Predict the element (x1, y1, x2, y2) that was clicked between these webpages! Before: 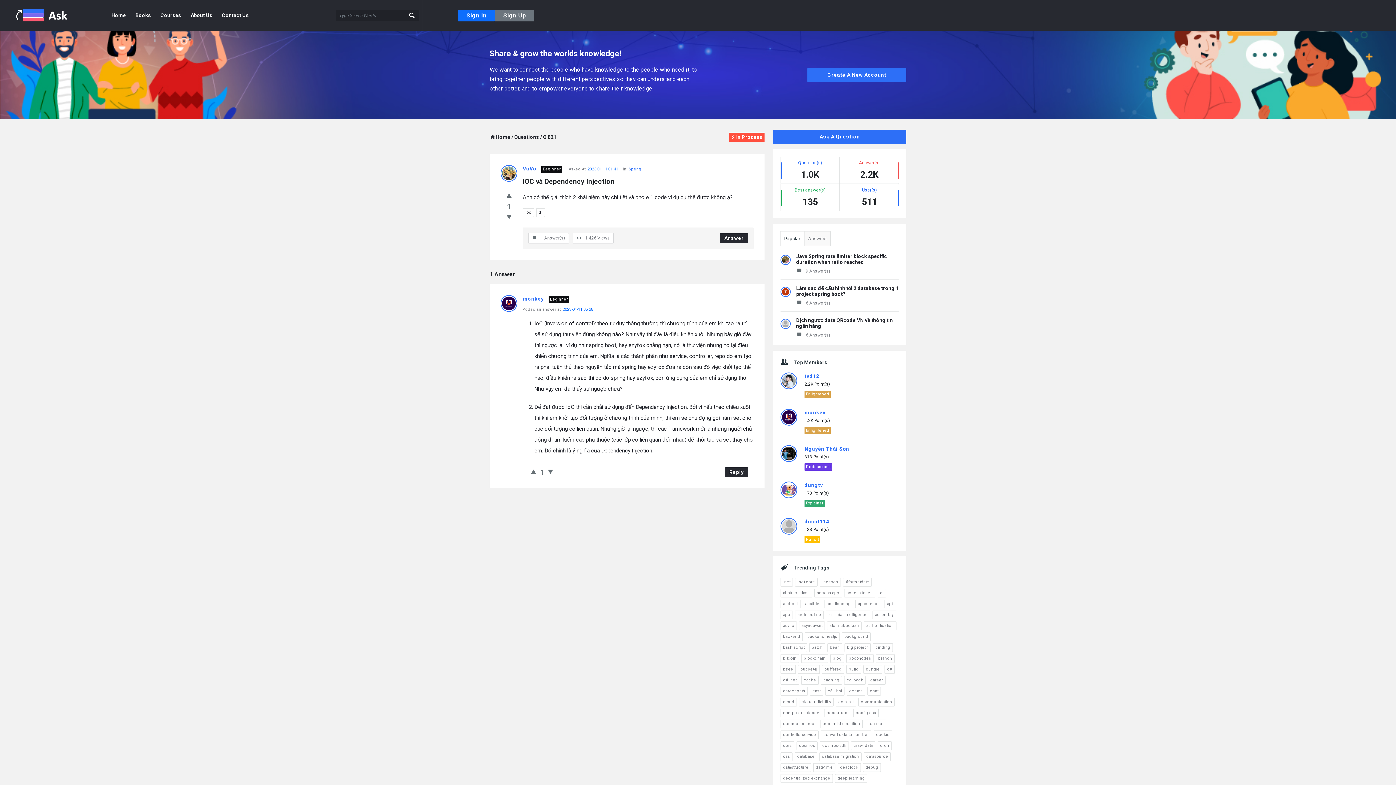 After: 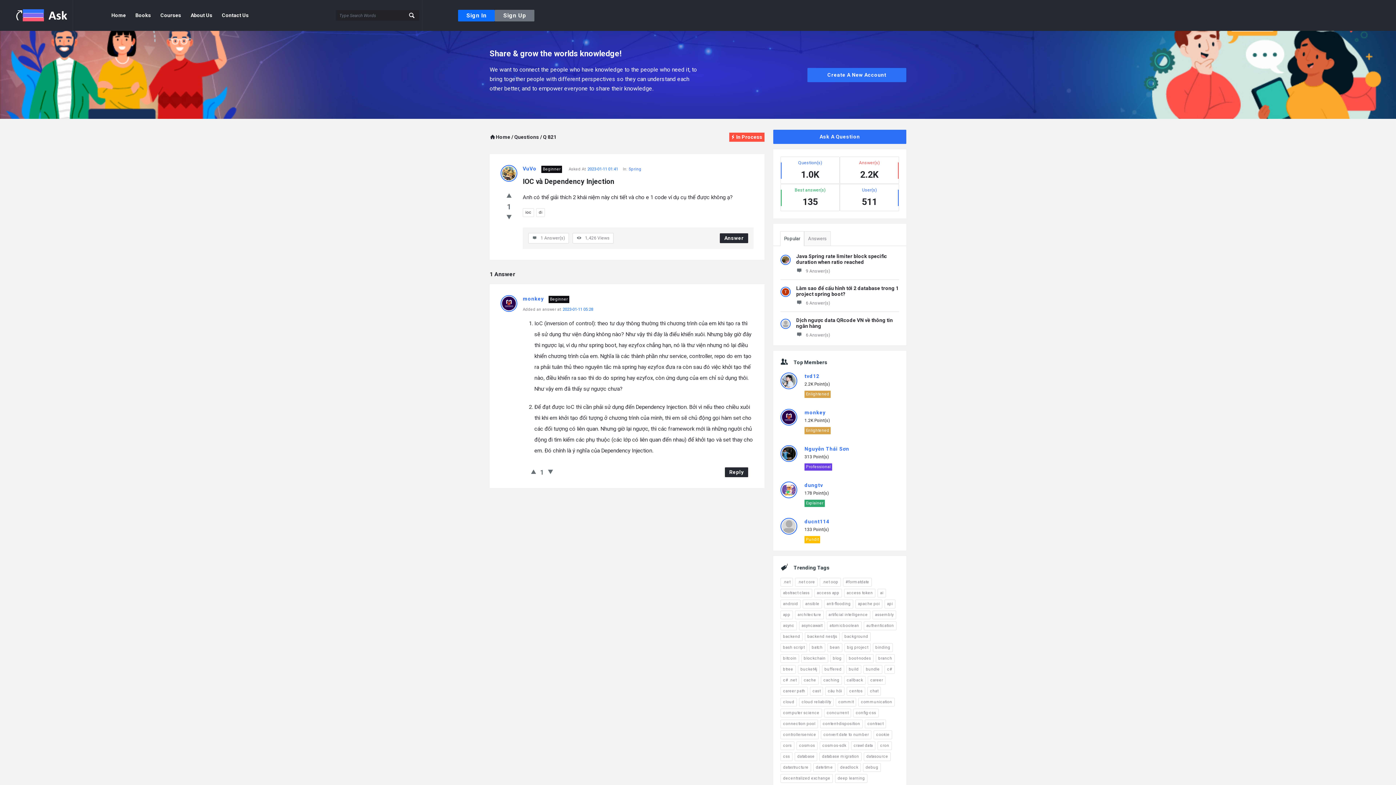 Action: label: 9 Answer(s) bbox: (796, 267, 899, 274)